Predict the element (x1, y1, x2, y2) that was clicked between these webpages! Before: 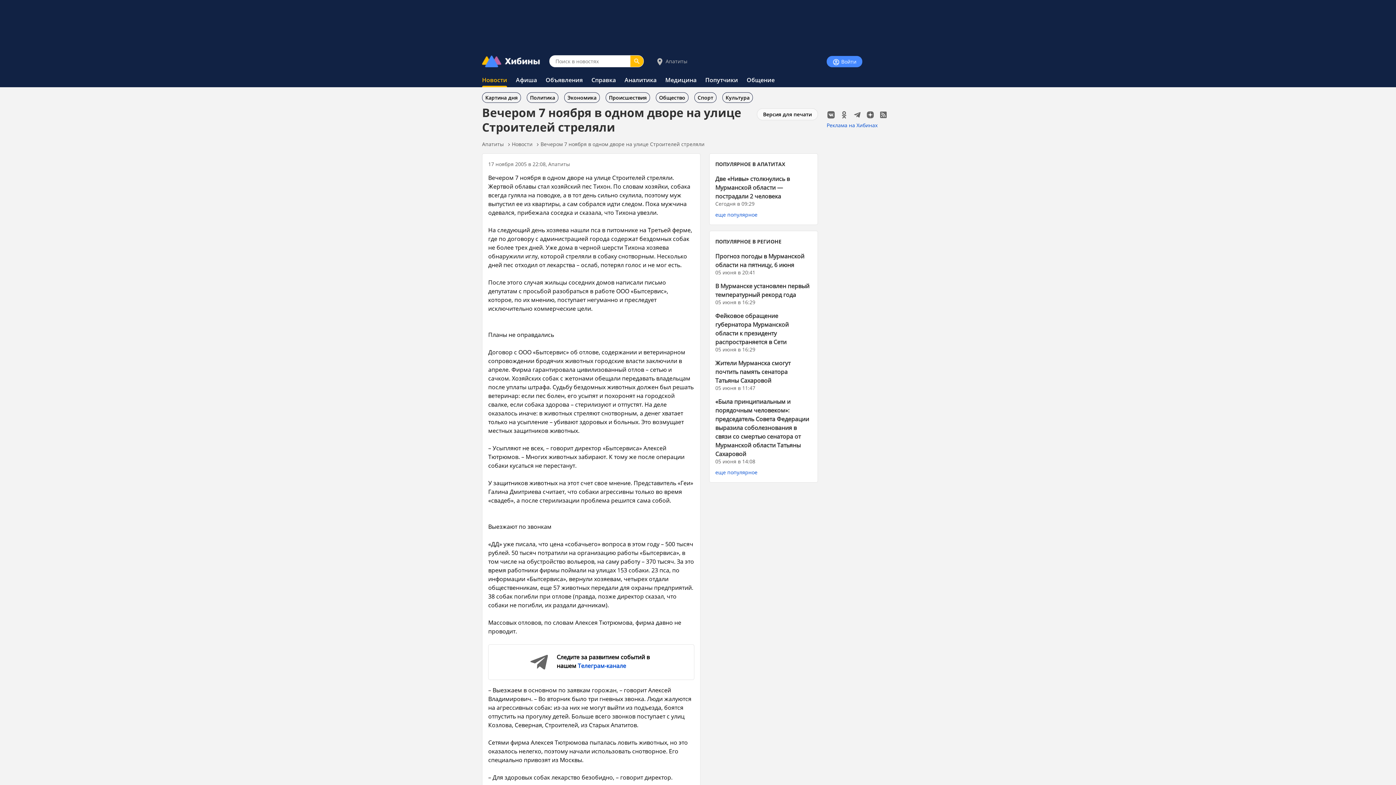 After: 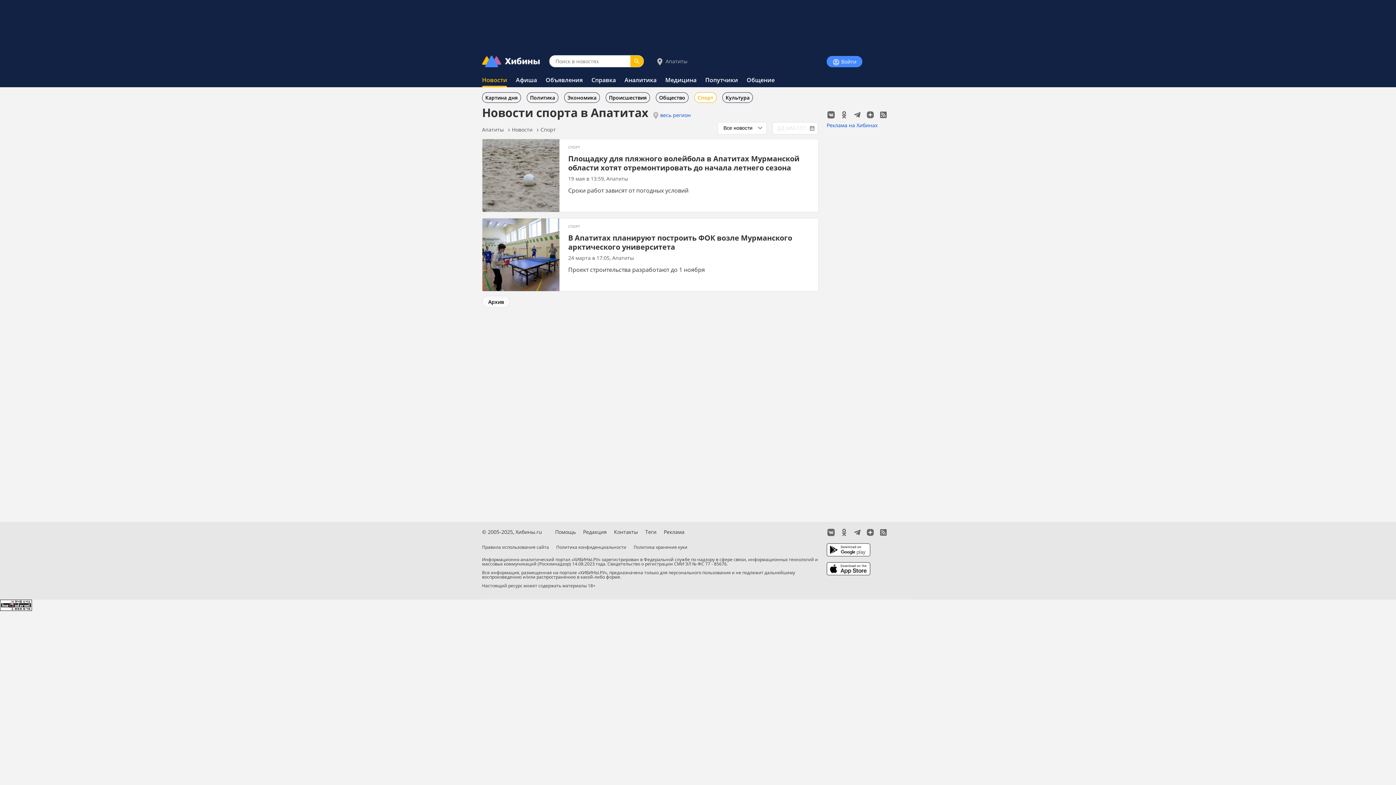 Action: label: Спорт bbox: (694, 92, 716, 102)